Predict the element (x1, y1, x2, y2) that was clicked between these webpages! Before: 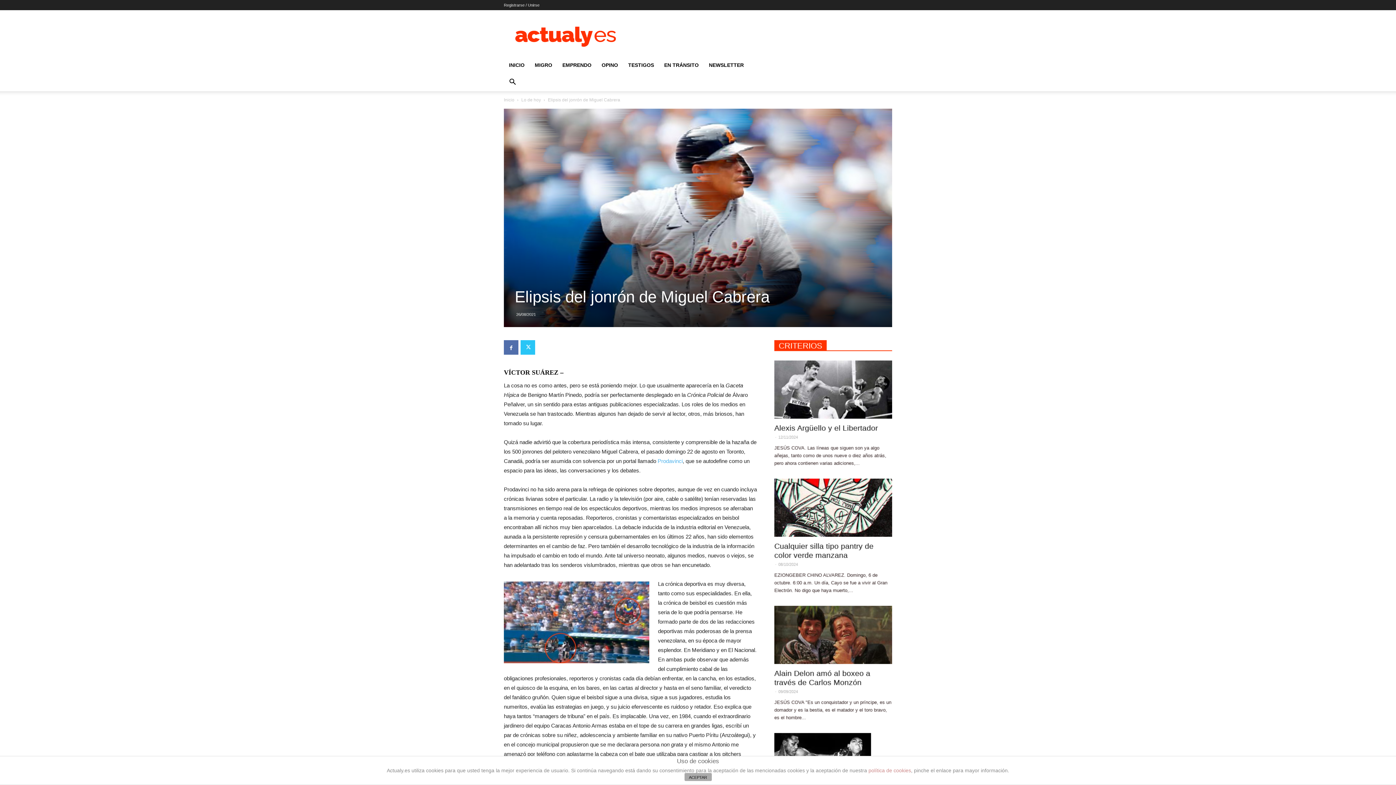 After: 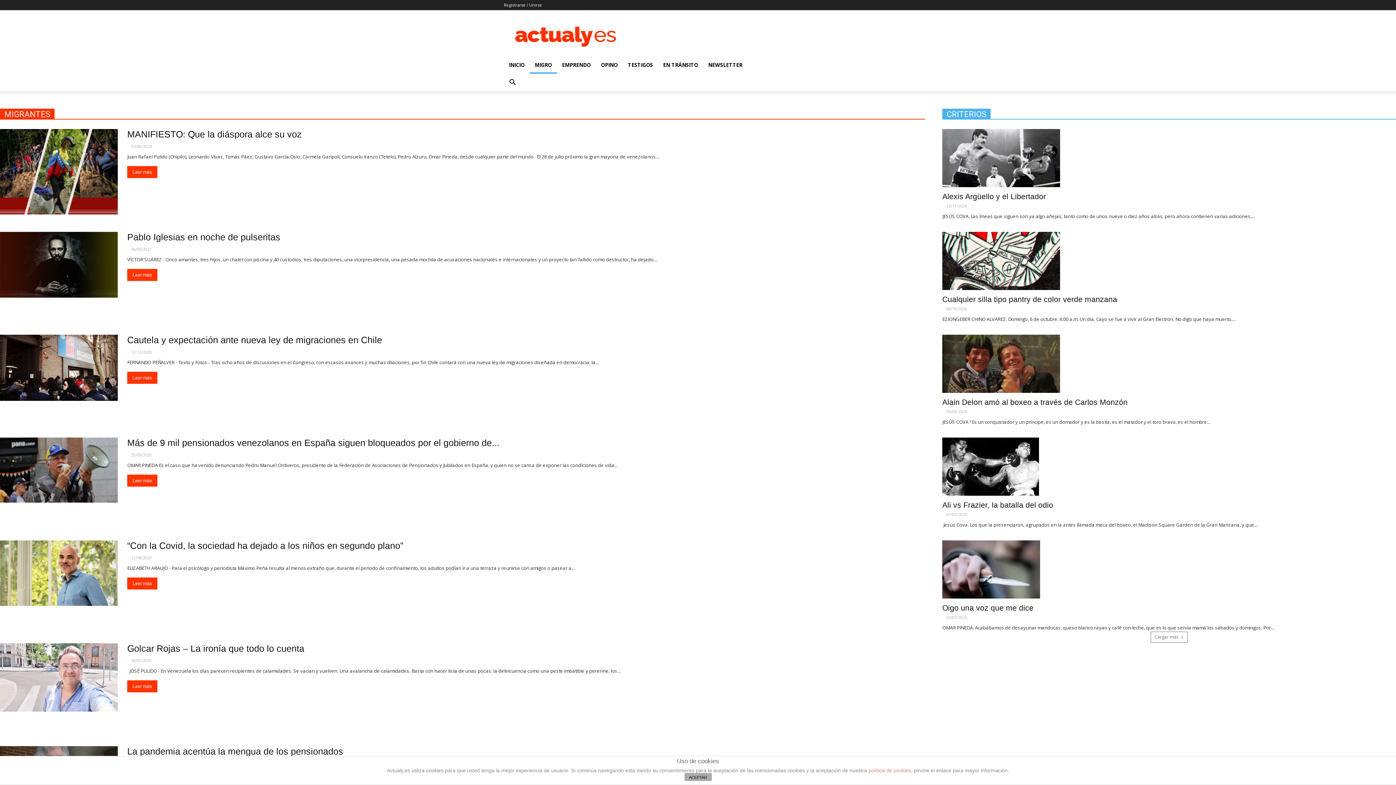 Action: bbox: (529, 56, 557, 73) label: MIGRO